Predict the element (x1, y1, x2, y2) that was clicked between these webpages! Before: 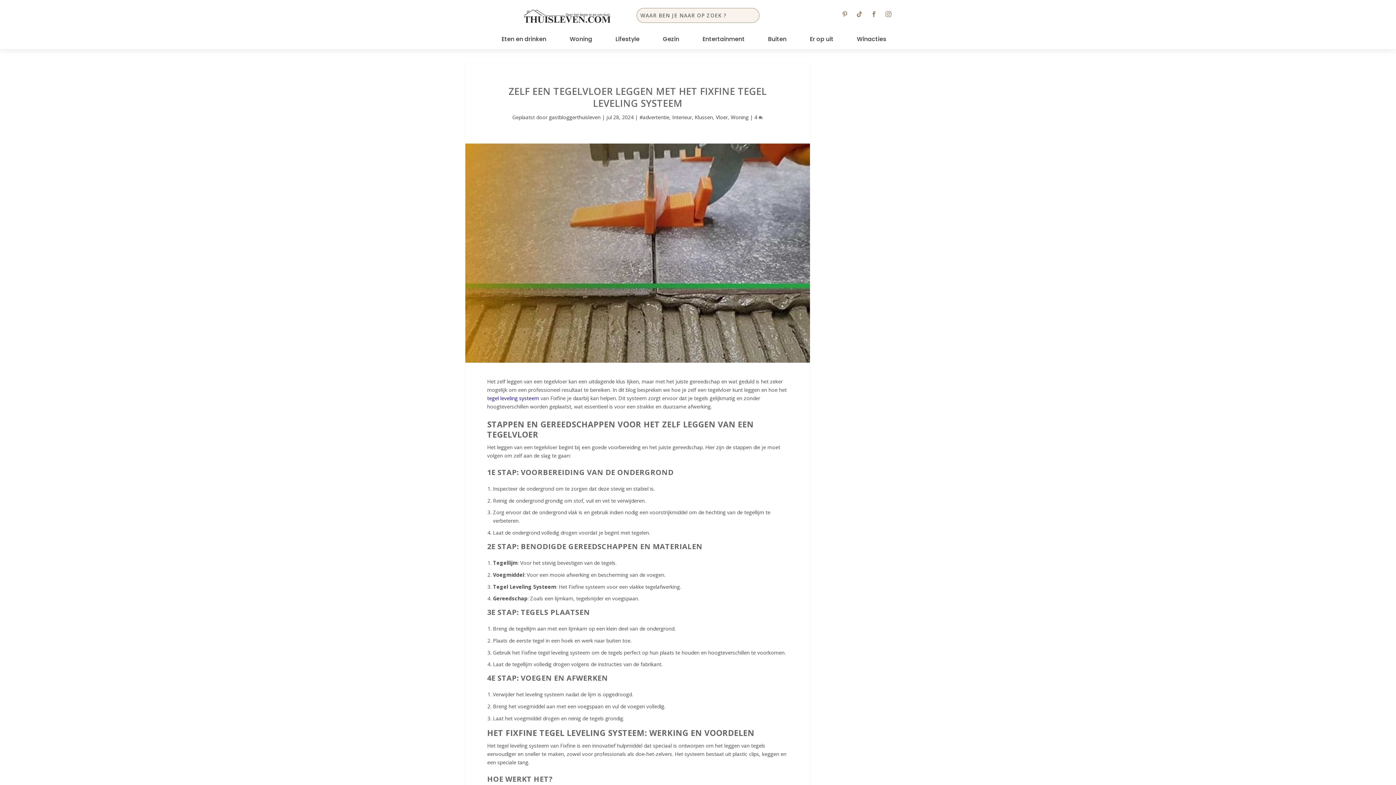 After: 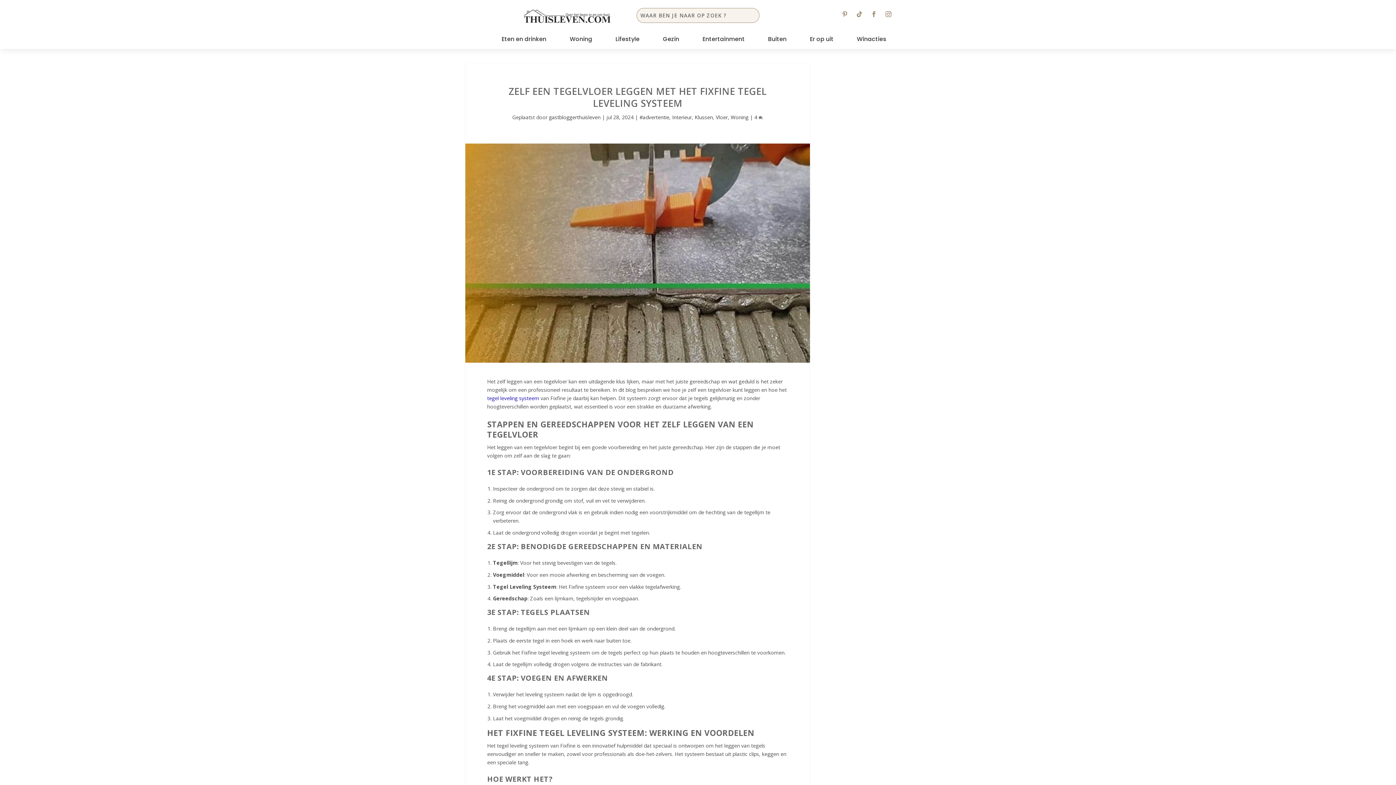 Action: bbox: (882, 8, 894, 19)